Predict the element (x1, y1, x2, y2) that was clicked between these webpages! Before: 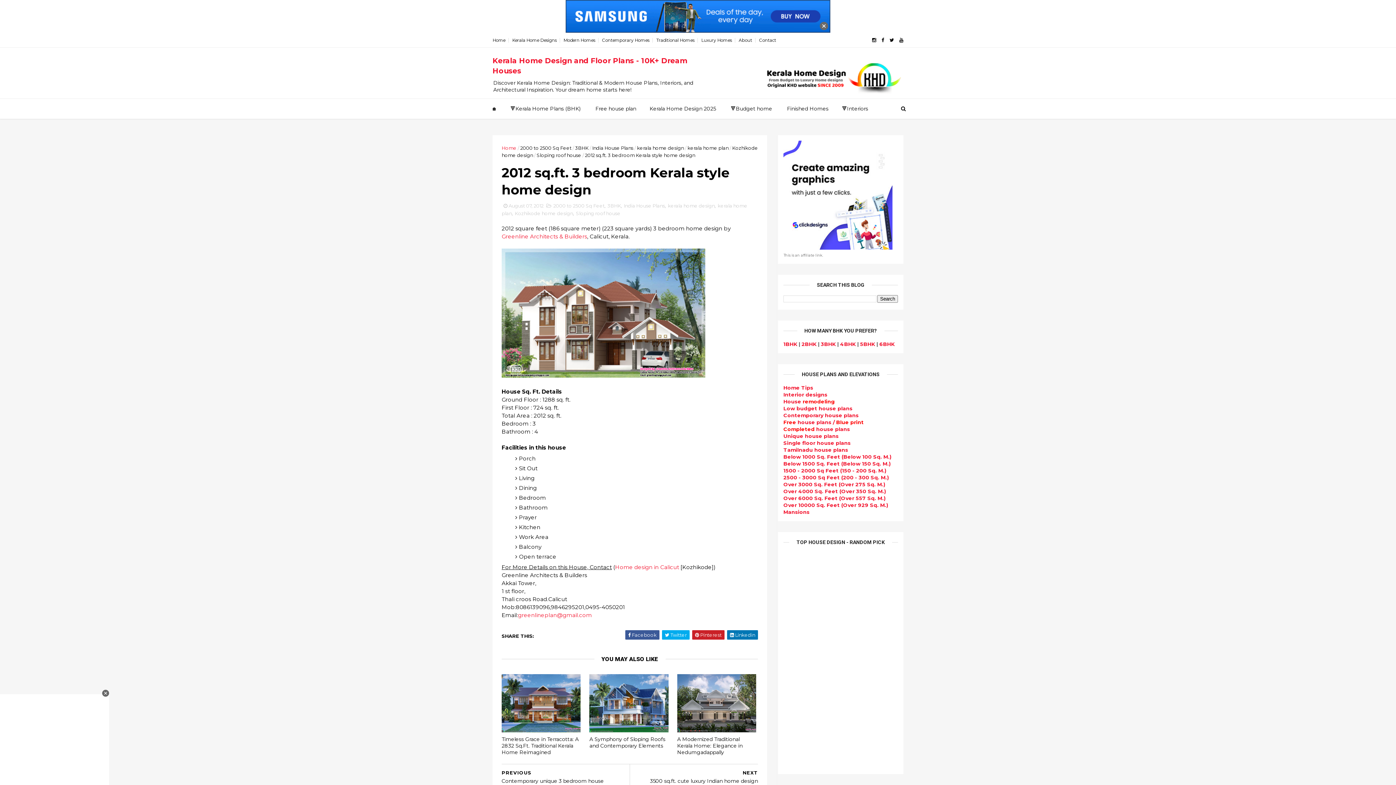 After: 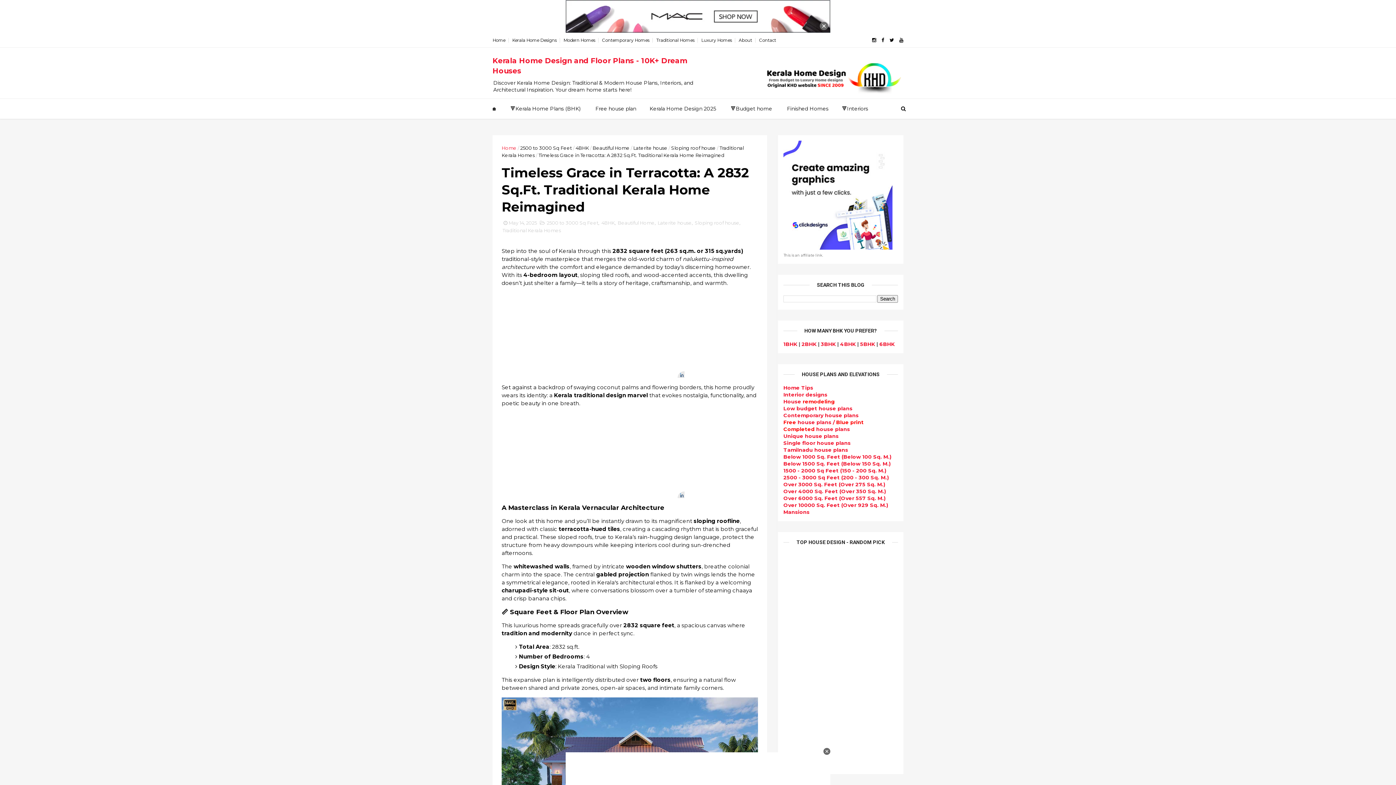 Action: bbox: (501, 674, 580, 732)